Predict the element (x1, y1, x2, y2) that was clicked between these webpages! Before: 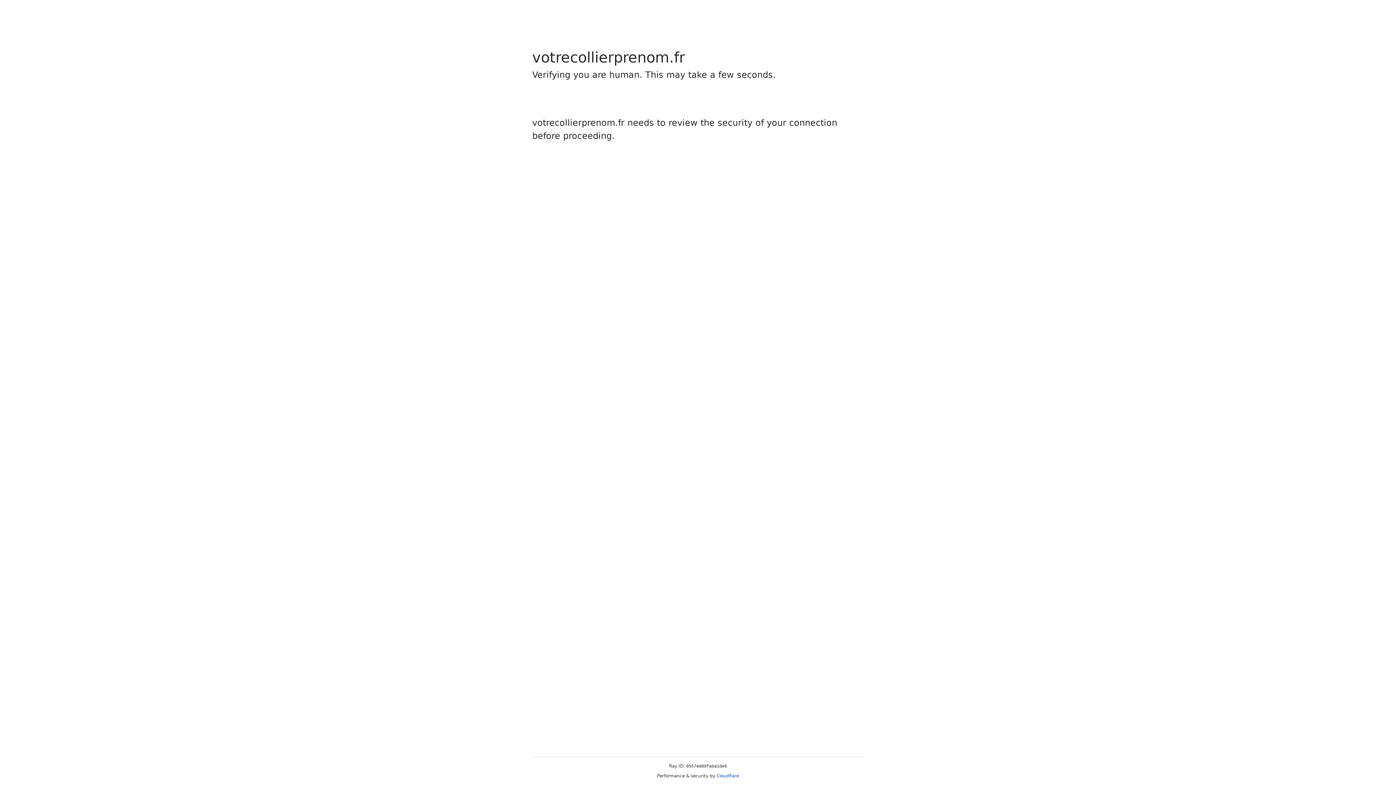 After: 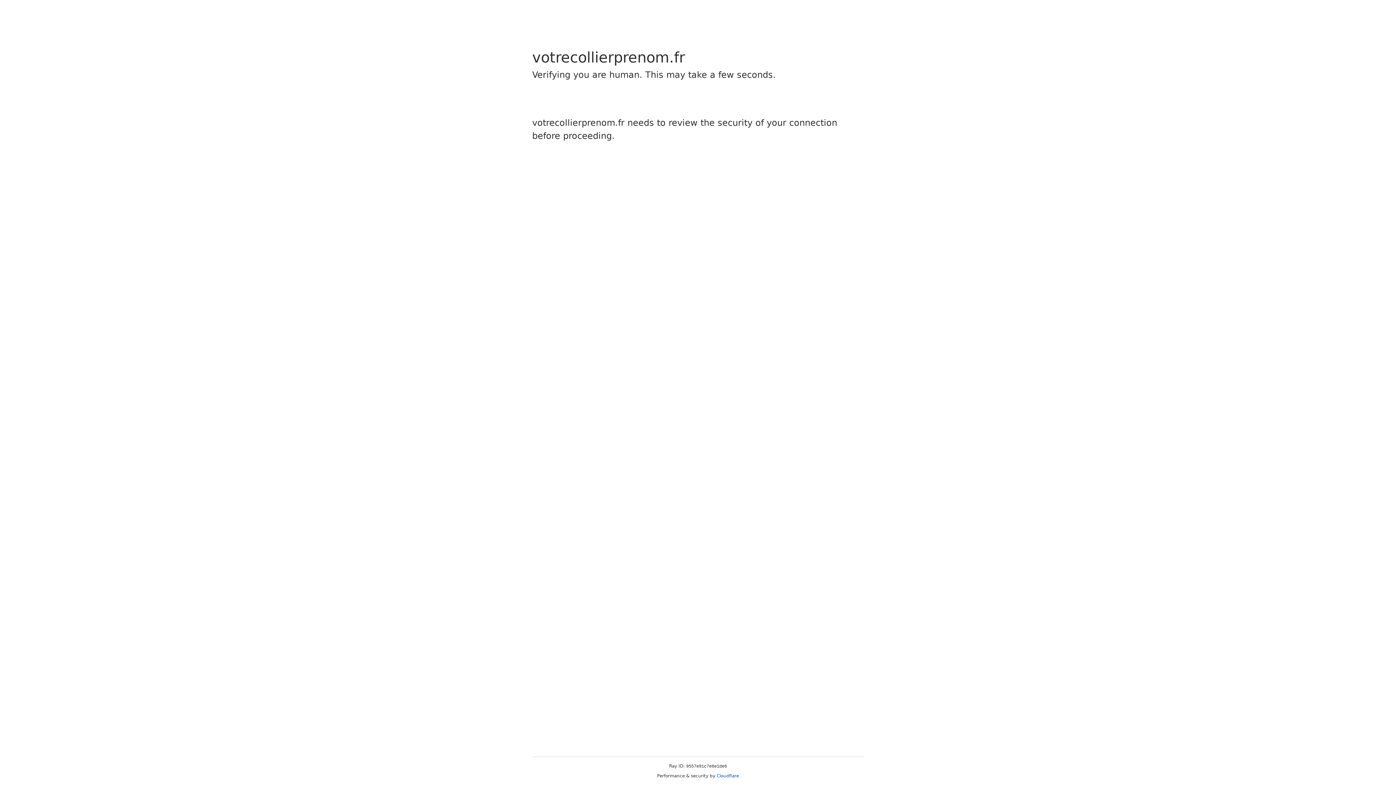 Action: label: Cloudflare bbox: (716, 773, 739, 778)